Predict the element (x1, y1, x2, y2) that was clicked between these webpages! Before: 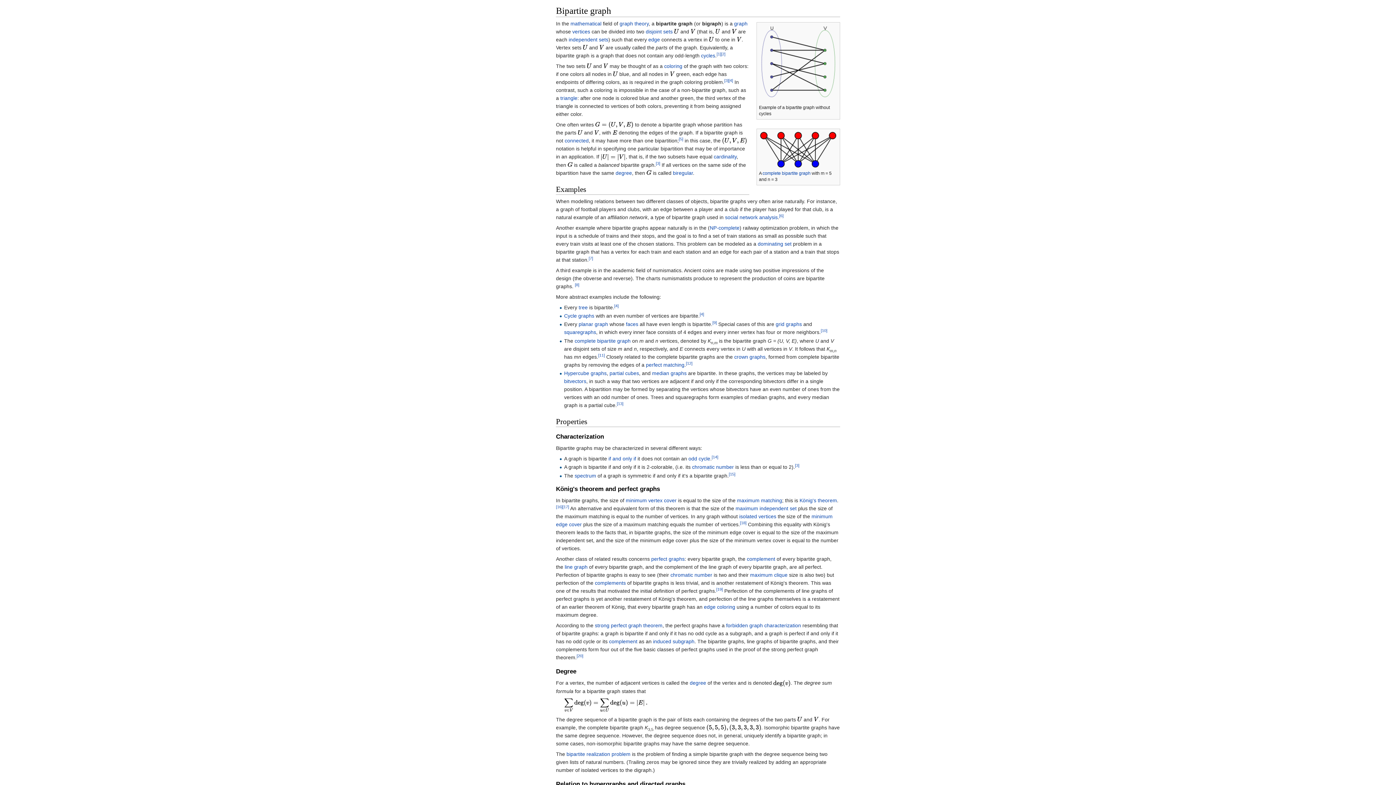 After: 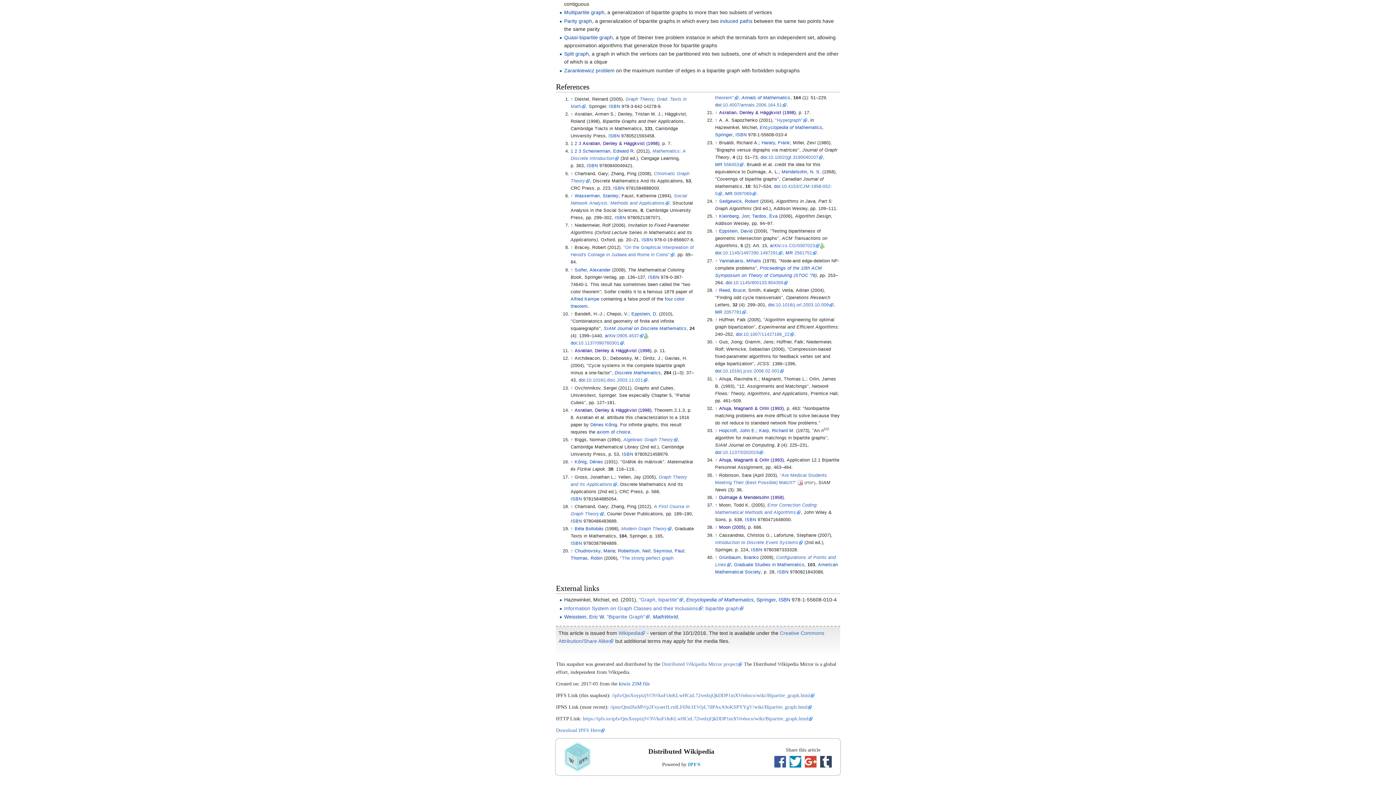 Action: label: [13] bbox: (617, 401, 623, 405)